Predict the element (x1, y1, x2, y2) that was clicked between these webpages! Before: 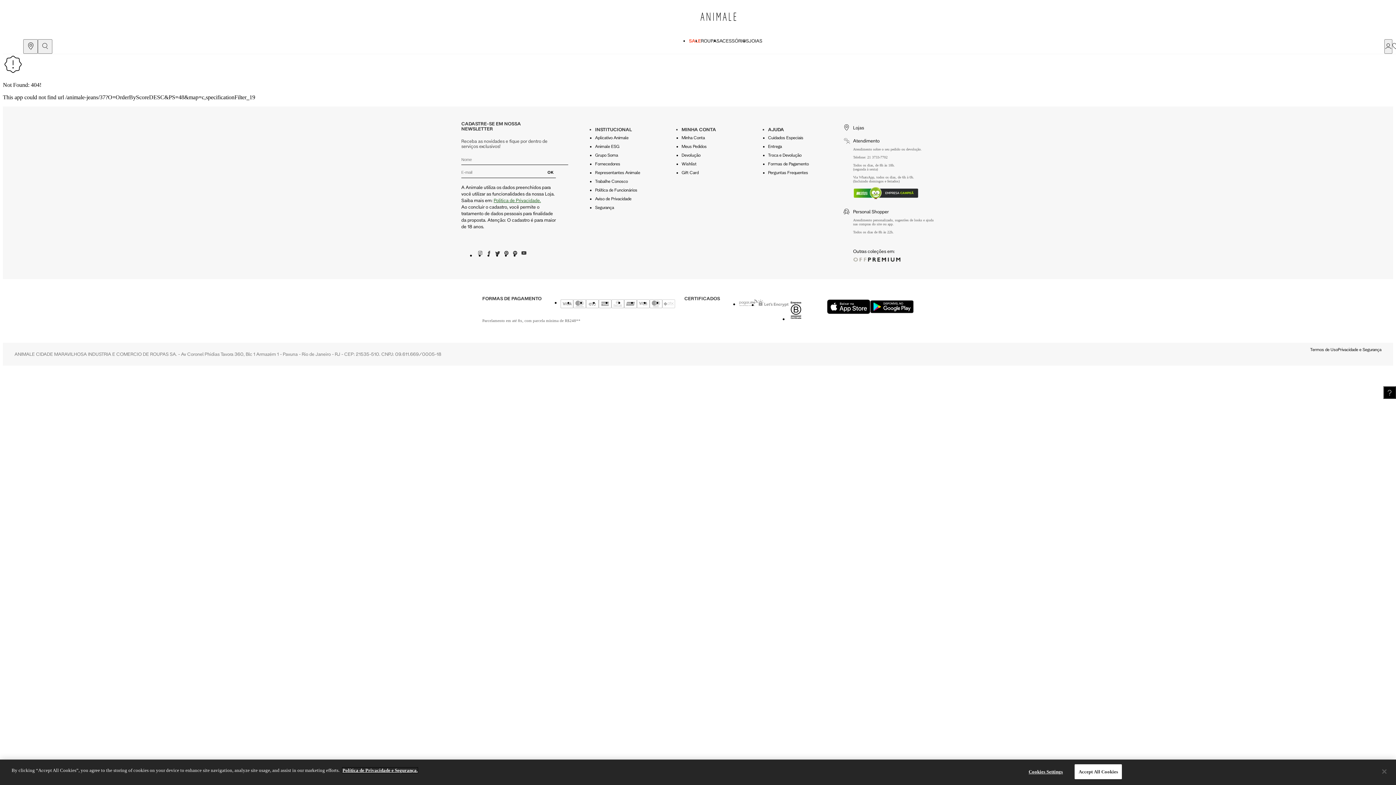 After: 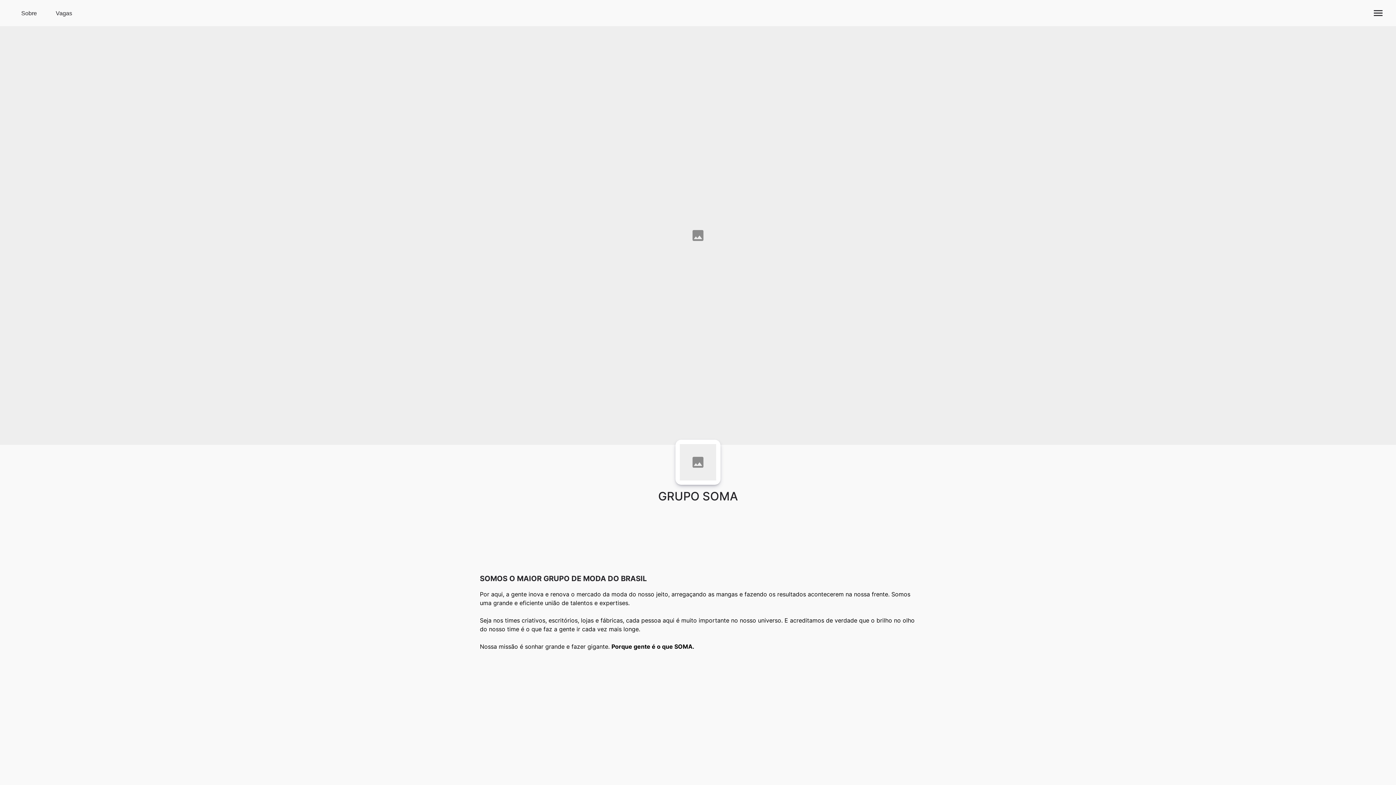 Action: bbox: (595, 179, 628, 183) label: Trabalhe Conosco